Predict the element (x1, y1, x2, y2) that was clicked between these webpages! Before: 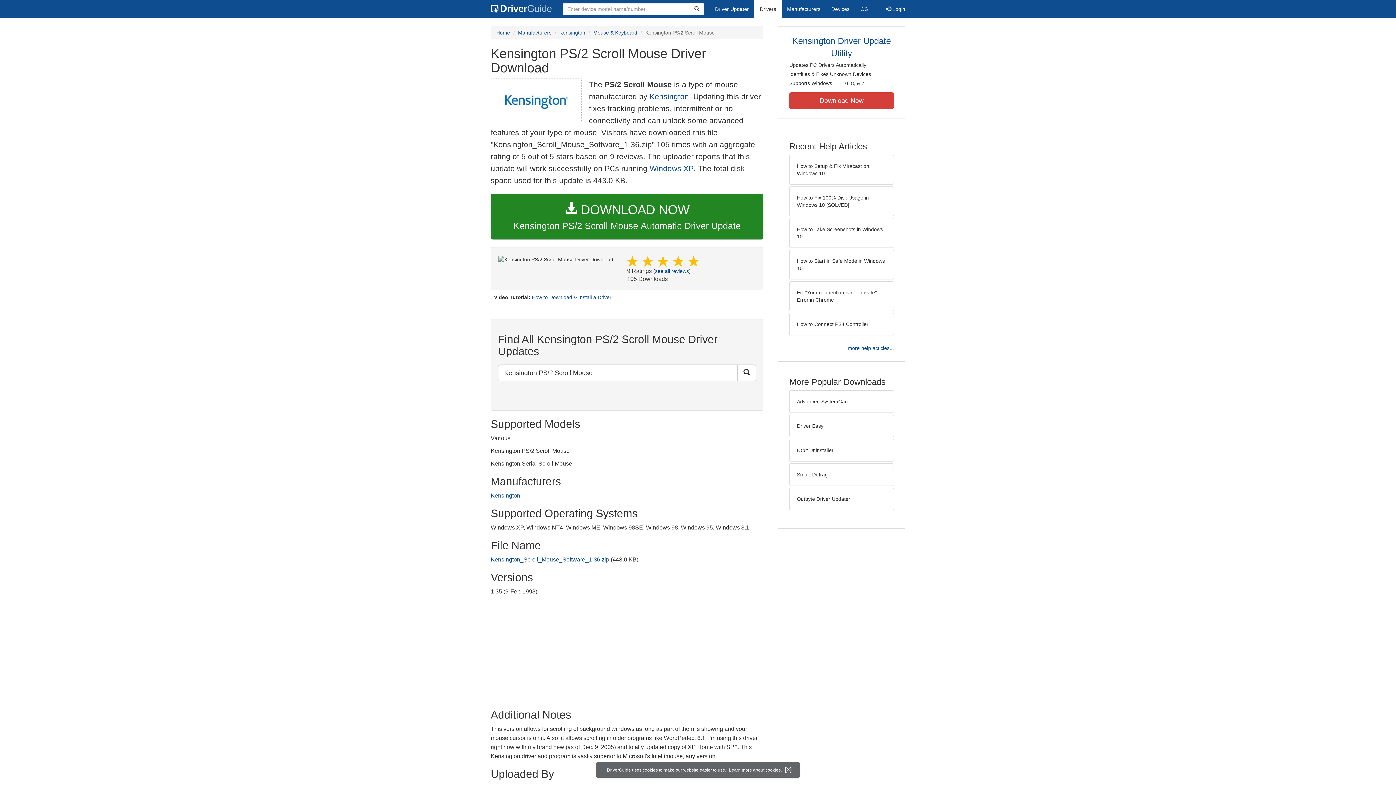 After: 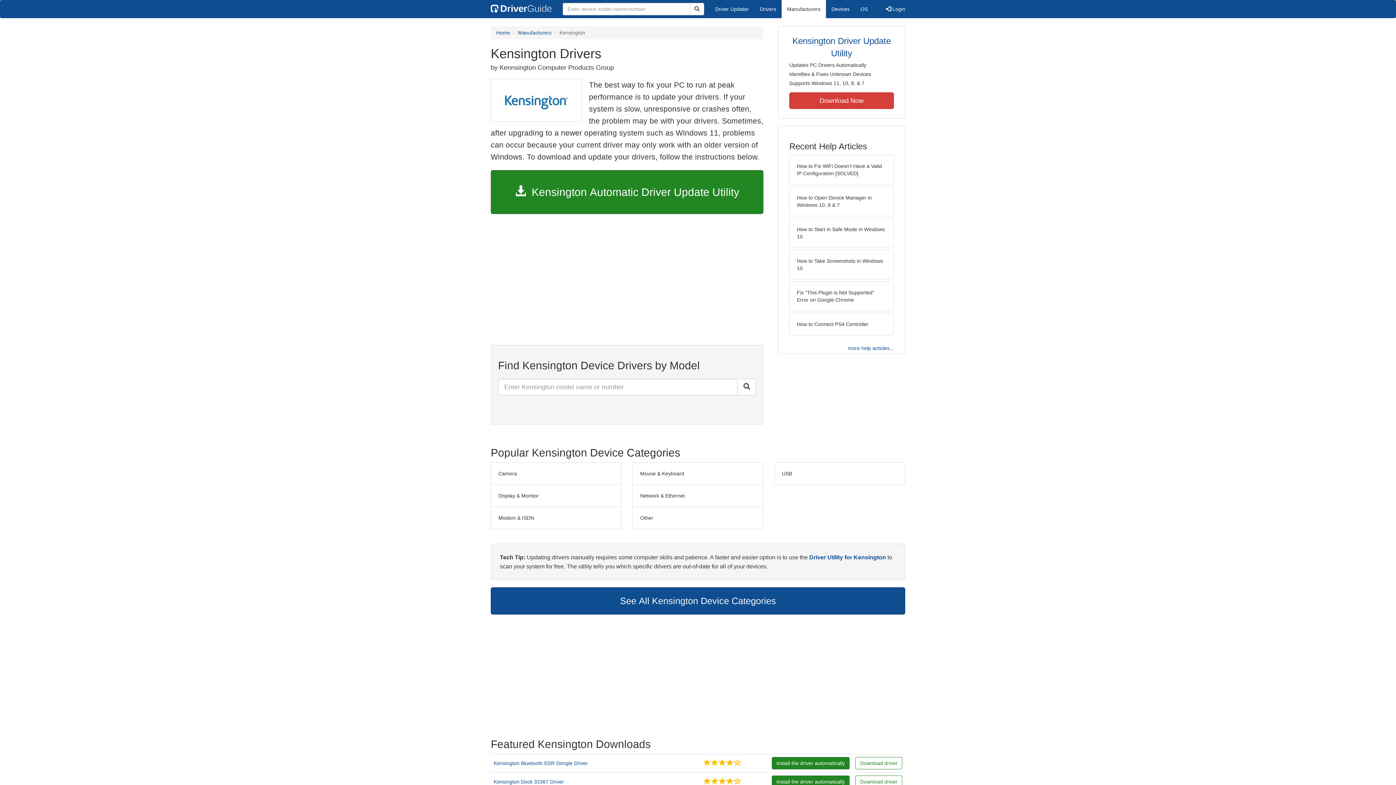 Action: label: Kensington bbox: (490, 492, 520, 498)